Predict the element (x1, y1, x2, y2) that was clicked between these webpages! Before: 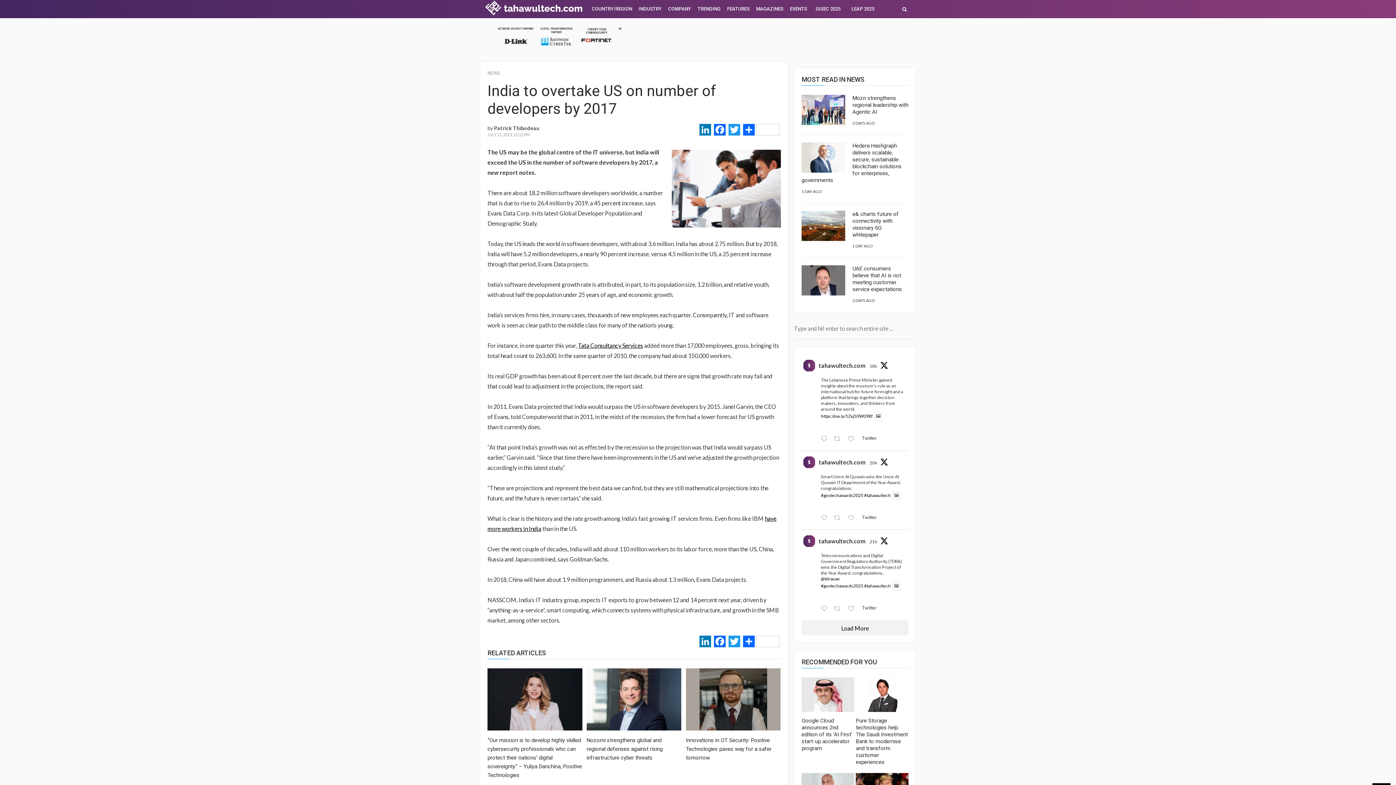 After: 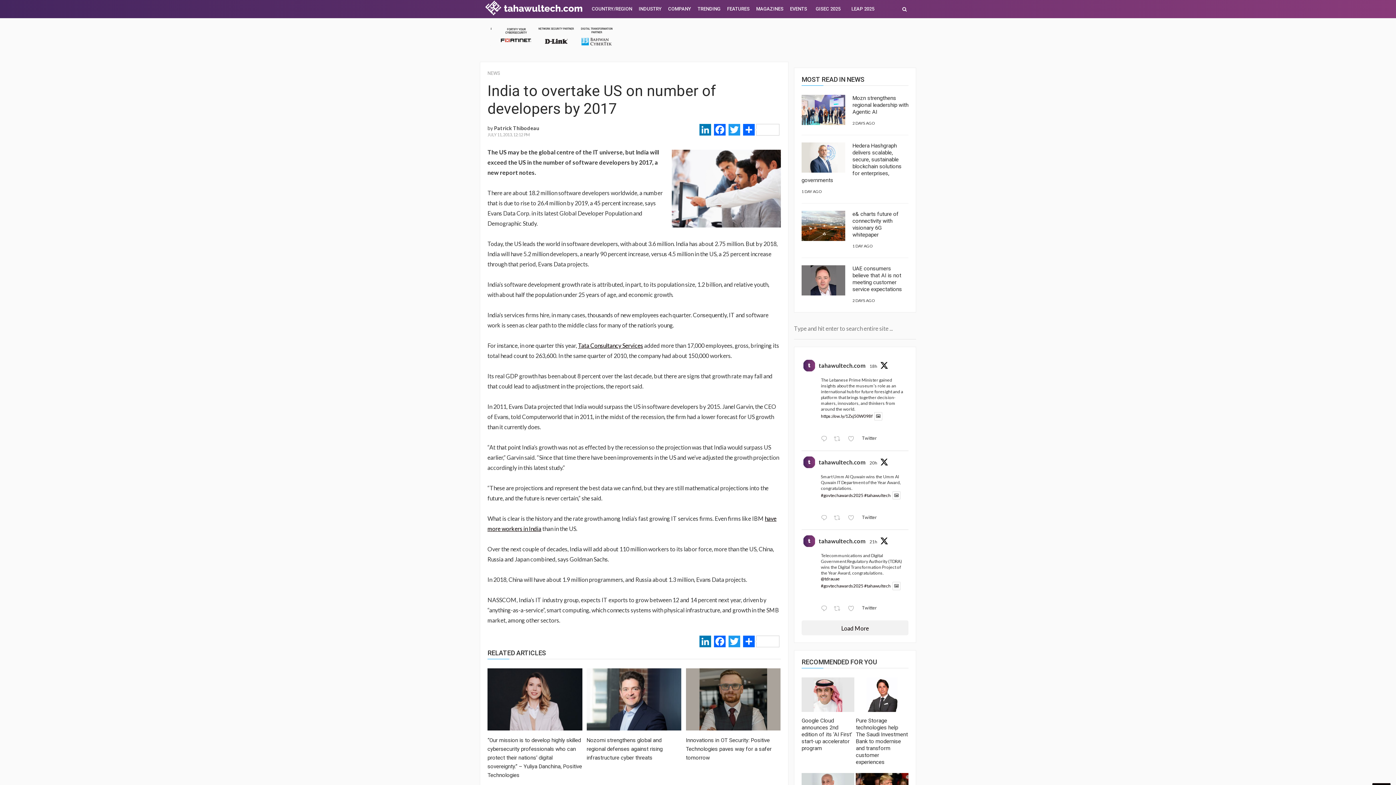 Action: label: @tdrauae bbox: (821, 576, 840, 581)